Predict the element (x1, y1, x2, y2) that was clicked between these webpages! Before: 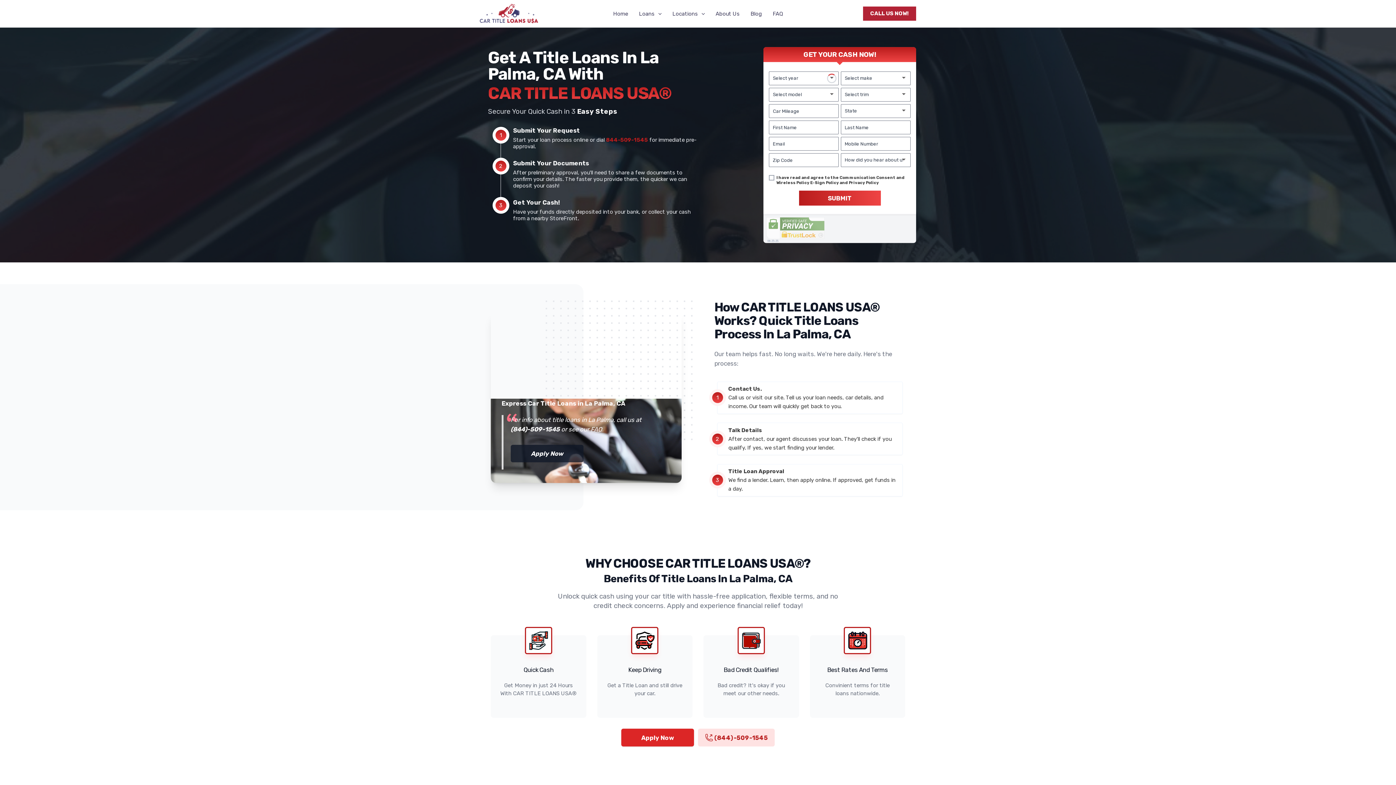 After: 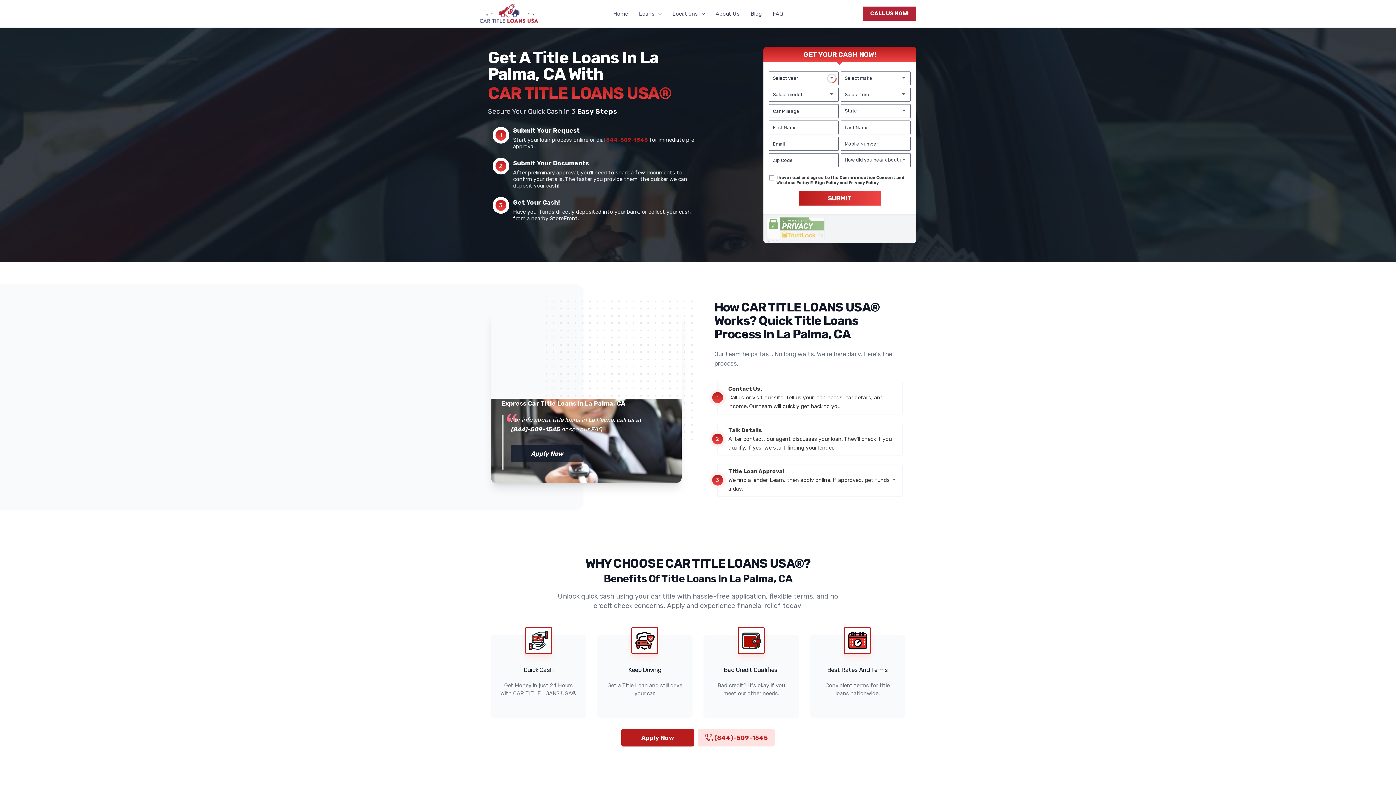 Action: label: Apply Now bbox: (621, 729, 694, 746)